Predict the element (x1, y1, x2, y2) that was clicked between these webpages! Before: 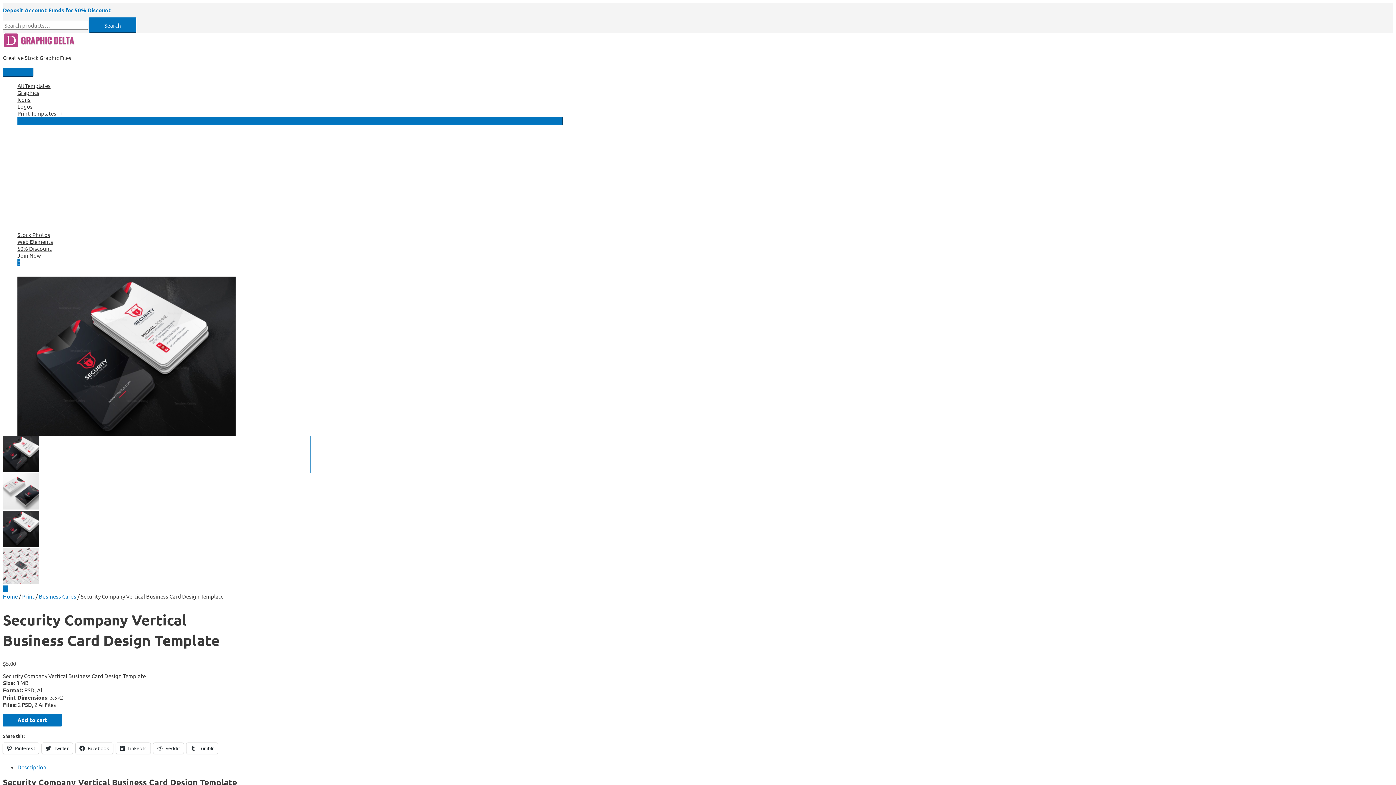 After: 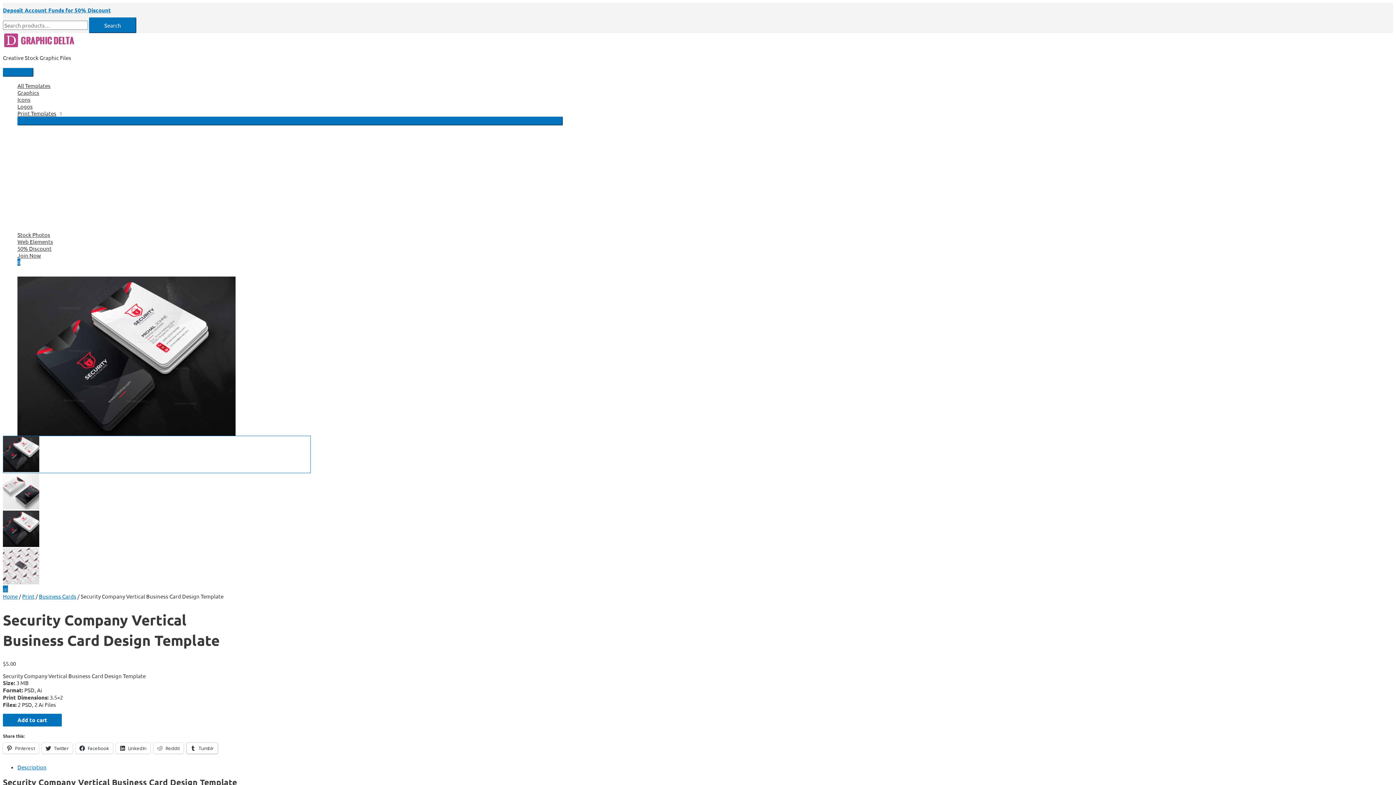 Action: bbox: (186, 743, 217, 754) label: Tumblr